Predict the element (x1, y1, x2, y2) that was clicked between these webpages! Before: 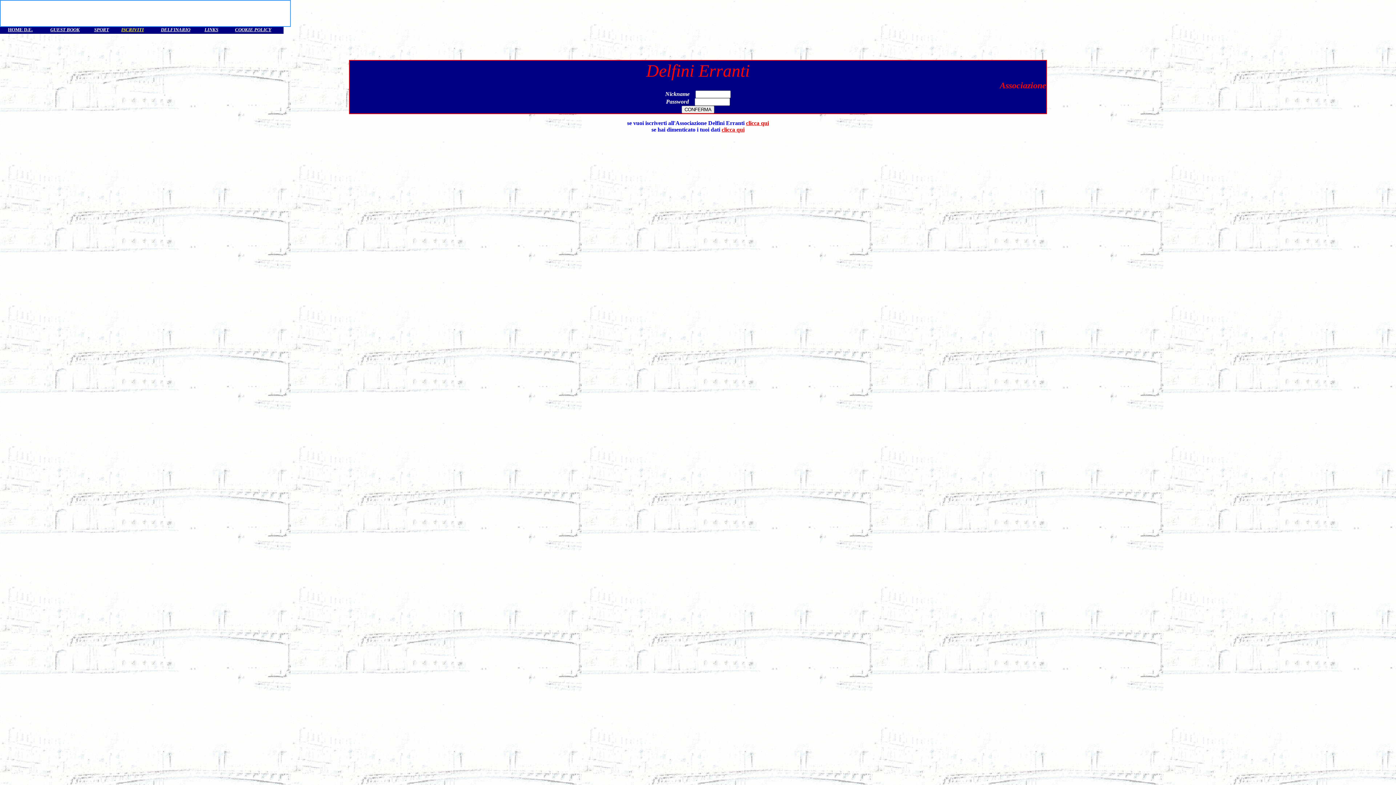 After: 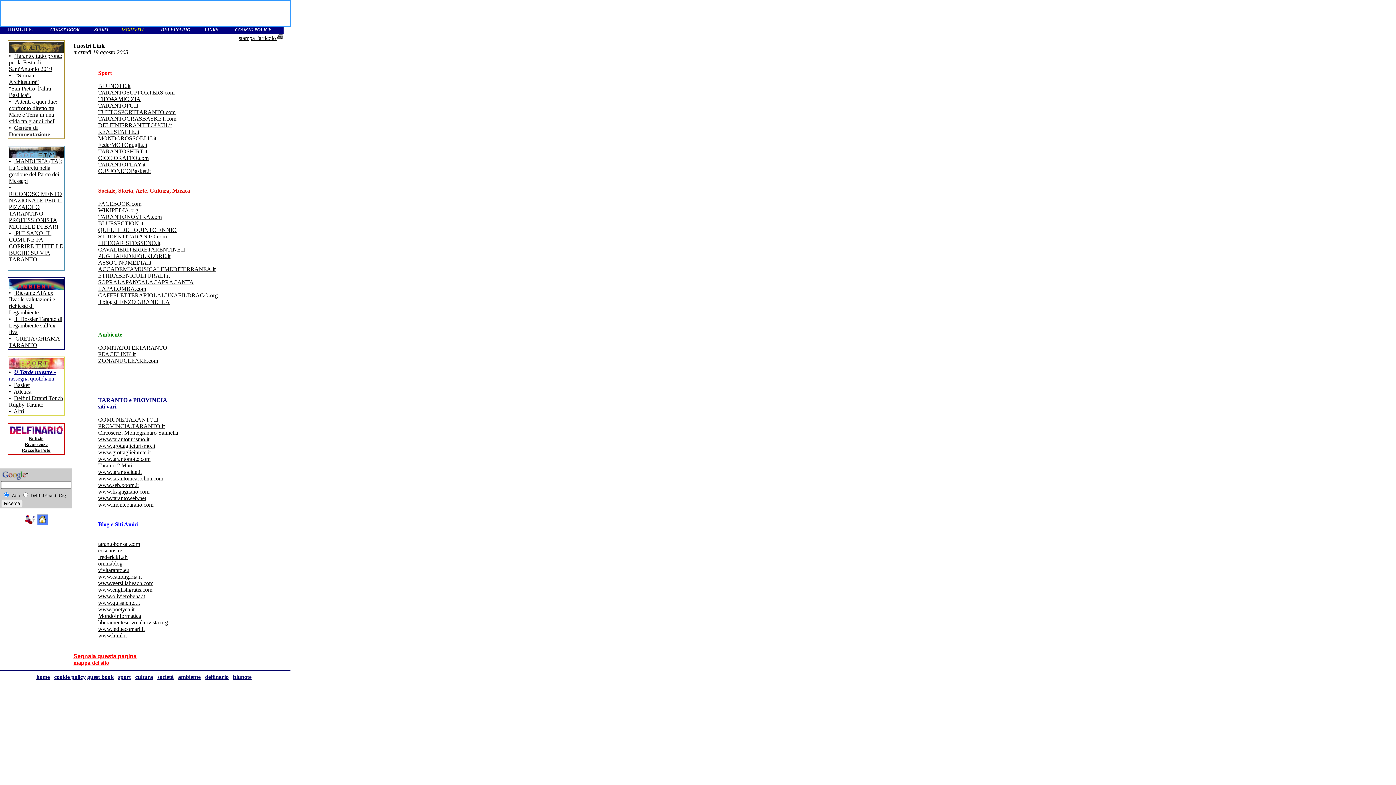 Action: bbox: (204, 26, 218, 32) label: LINKS